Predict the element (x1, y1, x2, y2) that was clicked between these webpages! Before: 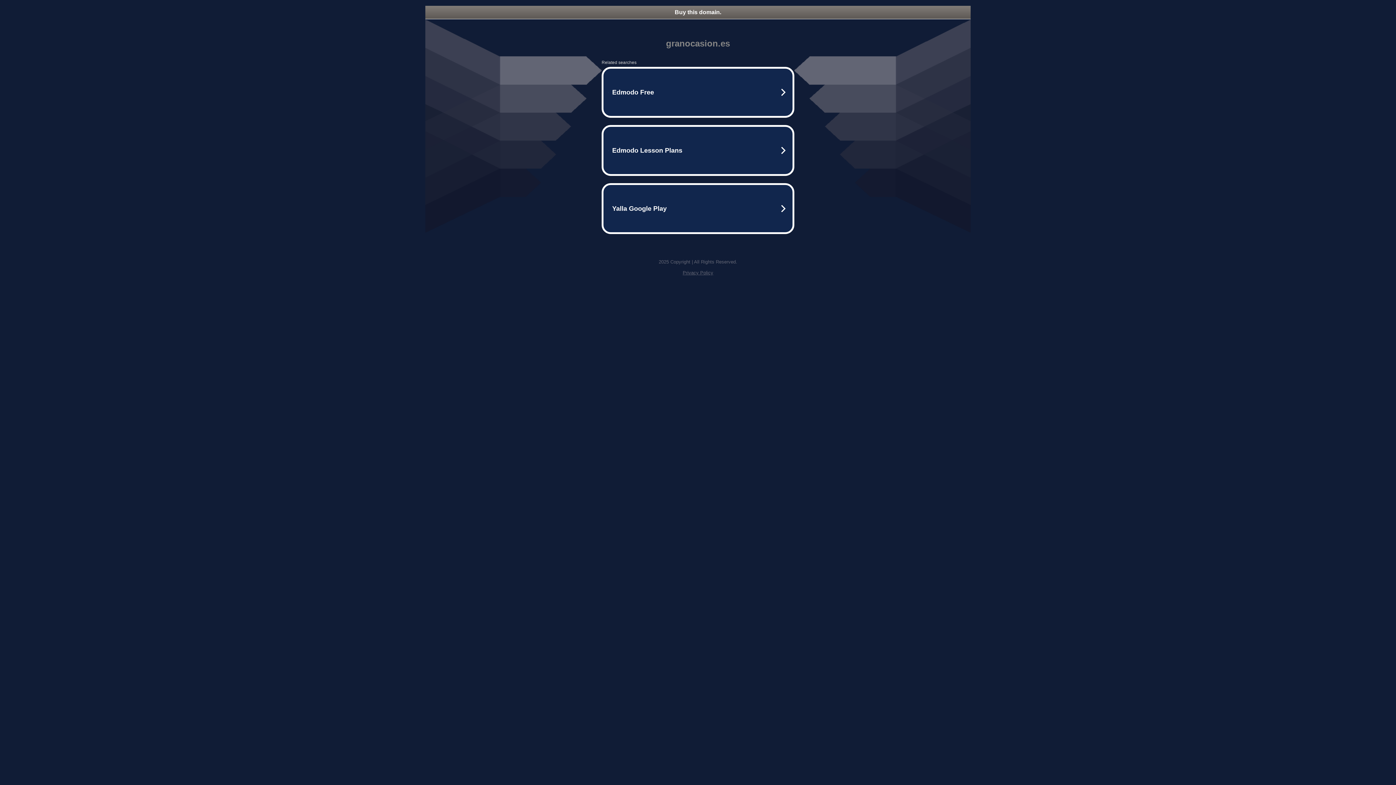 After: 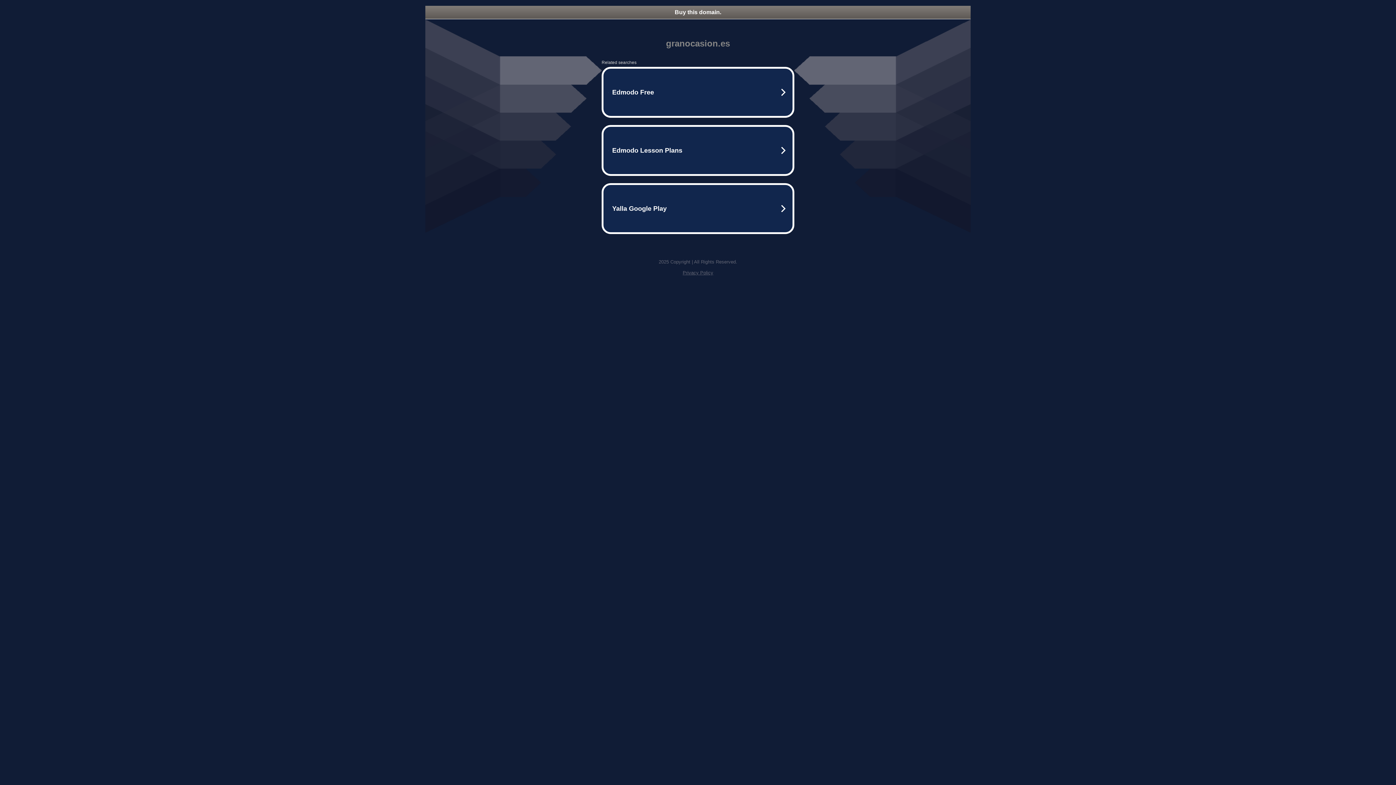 Action: label: Privacy Policy bbox: (682, 270, 713, 275)